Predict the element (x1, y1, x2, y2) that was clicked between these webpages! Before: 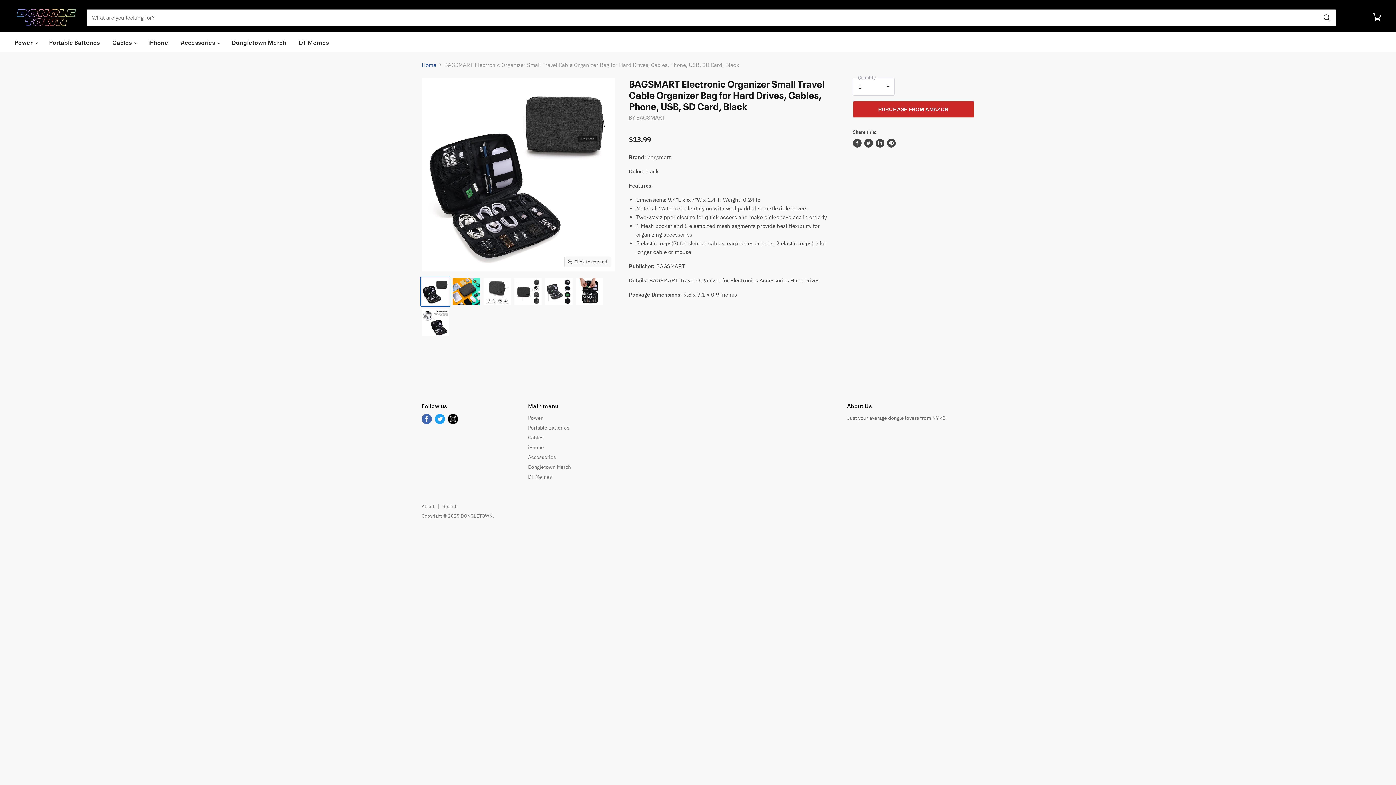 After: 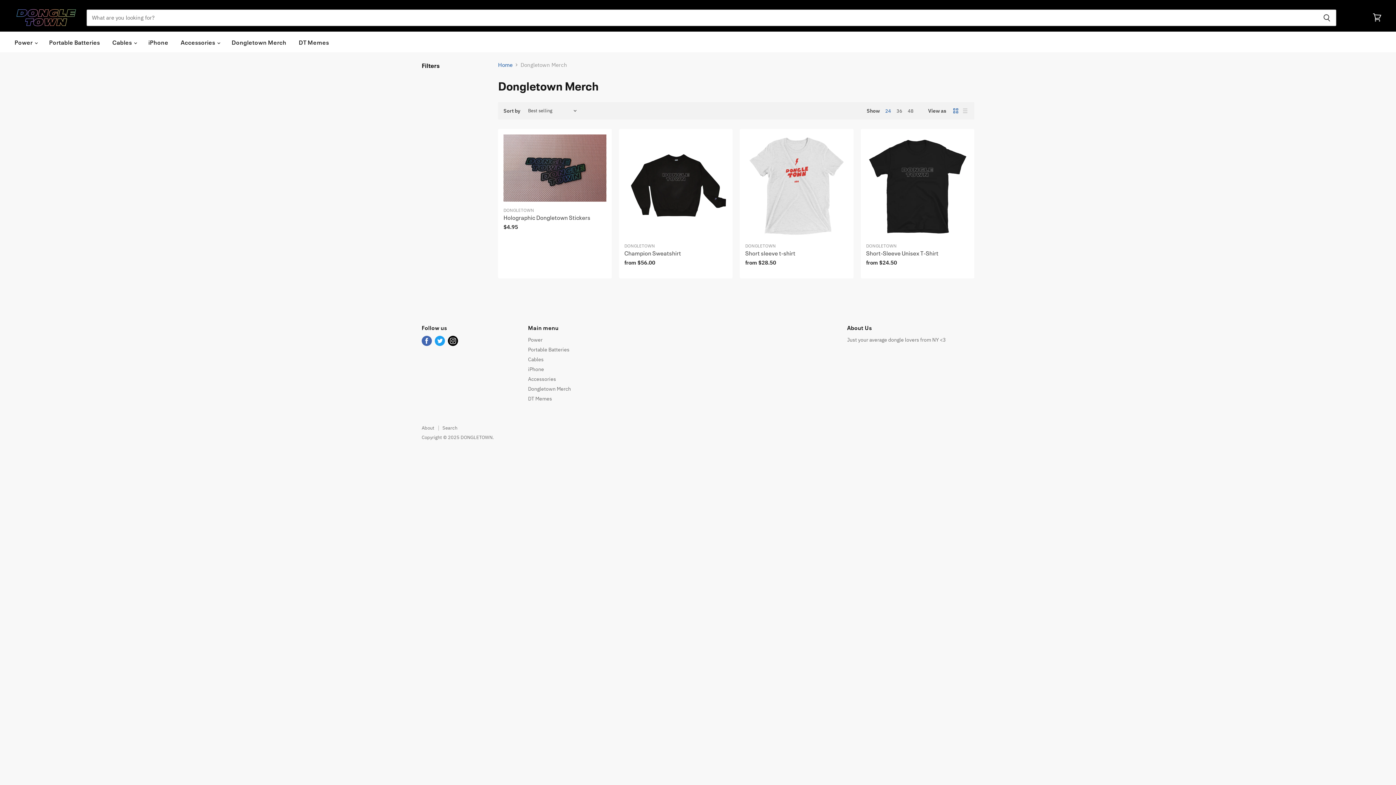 Action: bbox: (226, 34, 291, 49) label: Dongletown Merch